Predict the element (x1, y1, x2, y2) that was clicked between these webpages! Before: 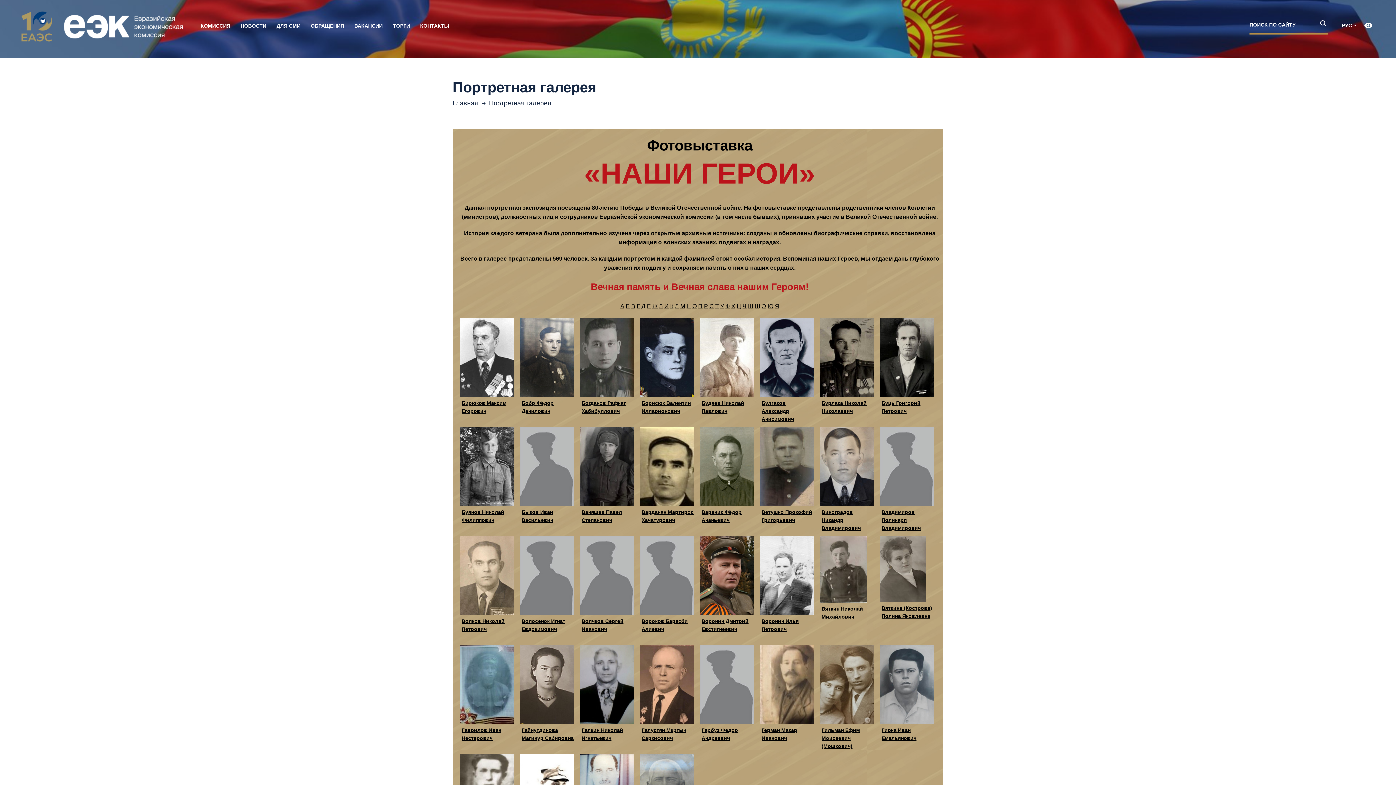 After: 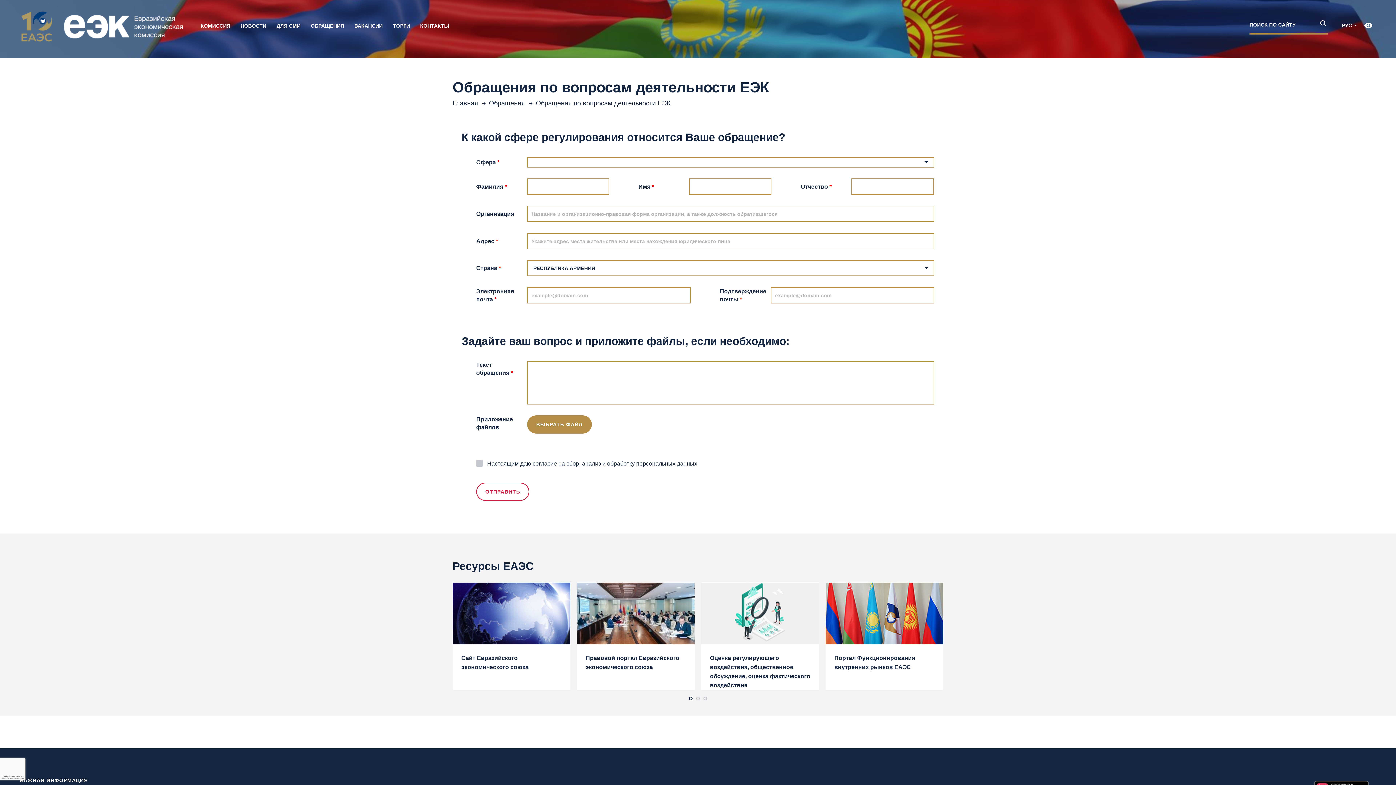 Action: bbox: (305, 21, 349, 35) label: ОБРАЩЕНИЯ